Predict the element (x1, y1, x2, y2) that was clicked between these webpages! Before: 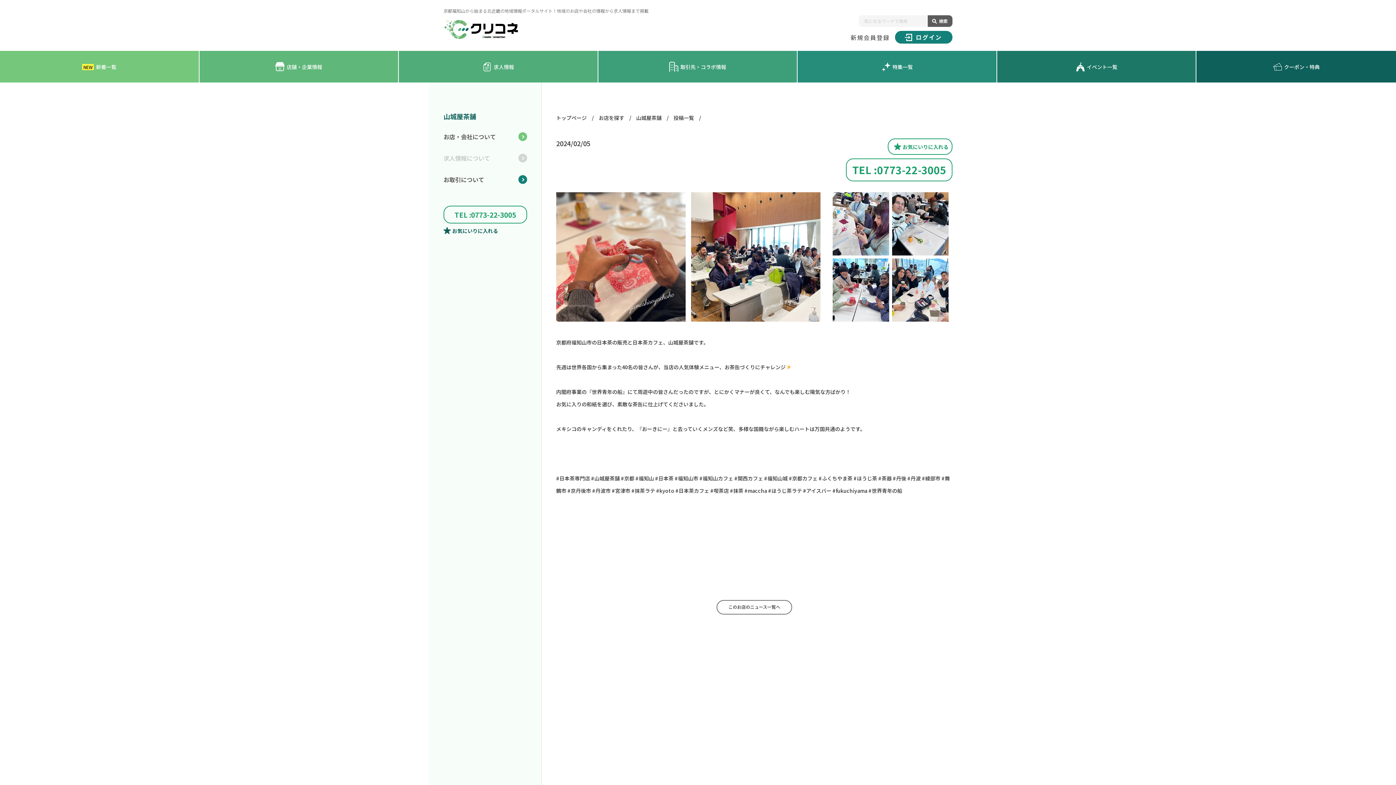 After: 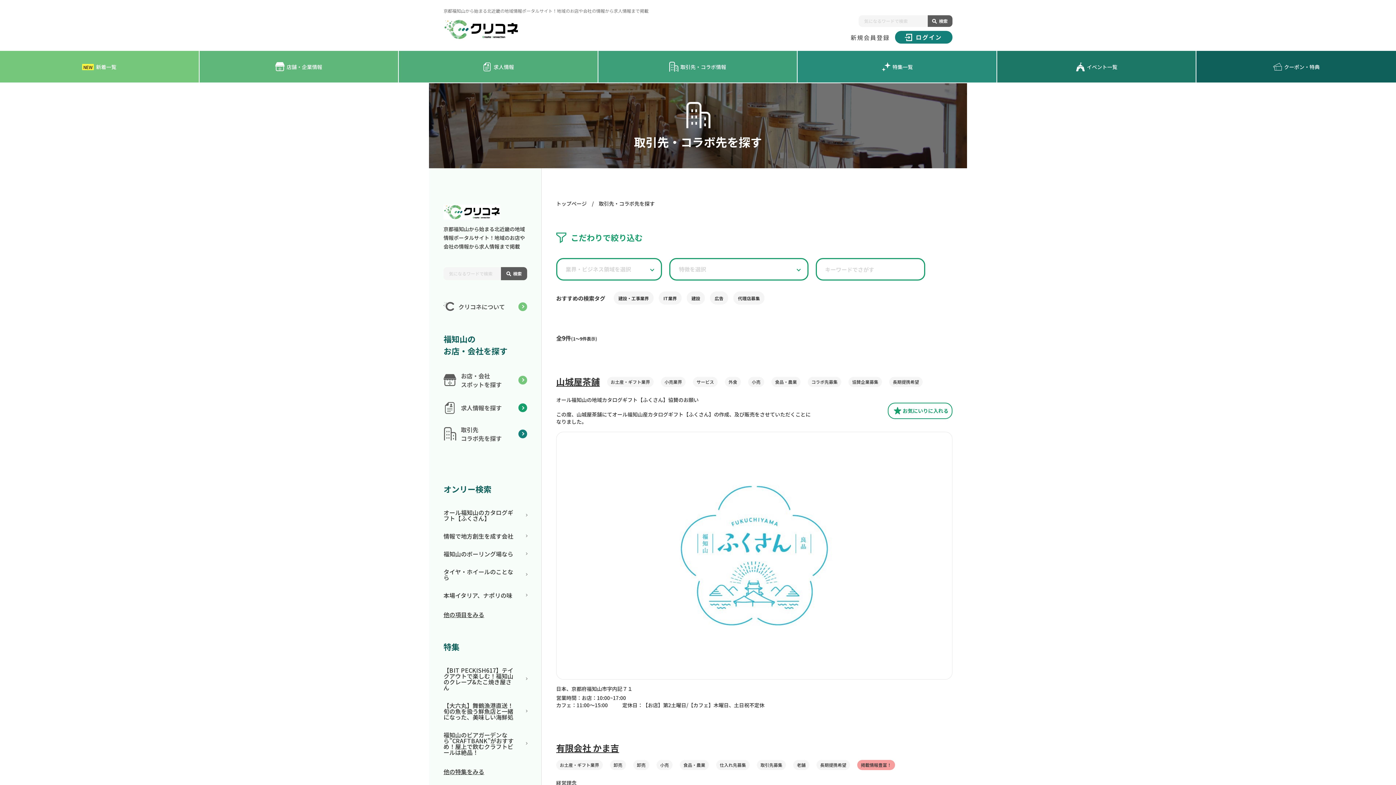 Action: bbox: (598, 50, 797, 82) label: 取引先・コラボ情報